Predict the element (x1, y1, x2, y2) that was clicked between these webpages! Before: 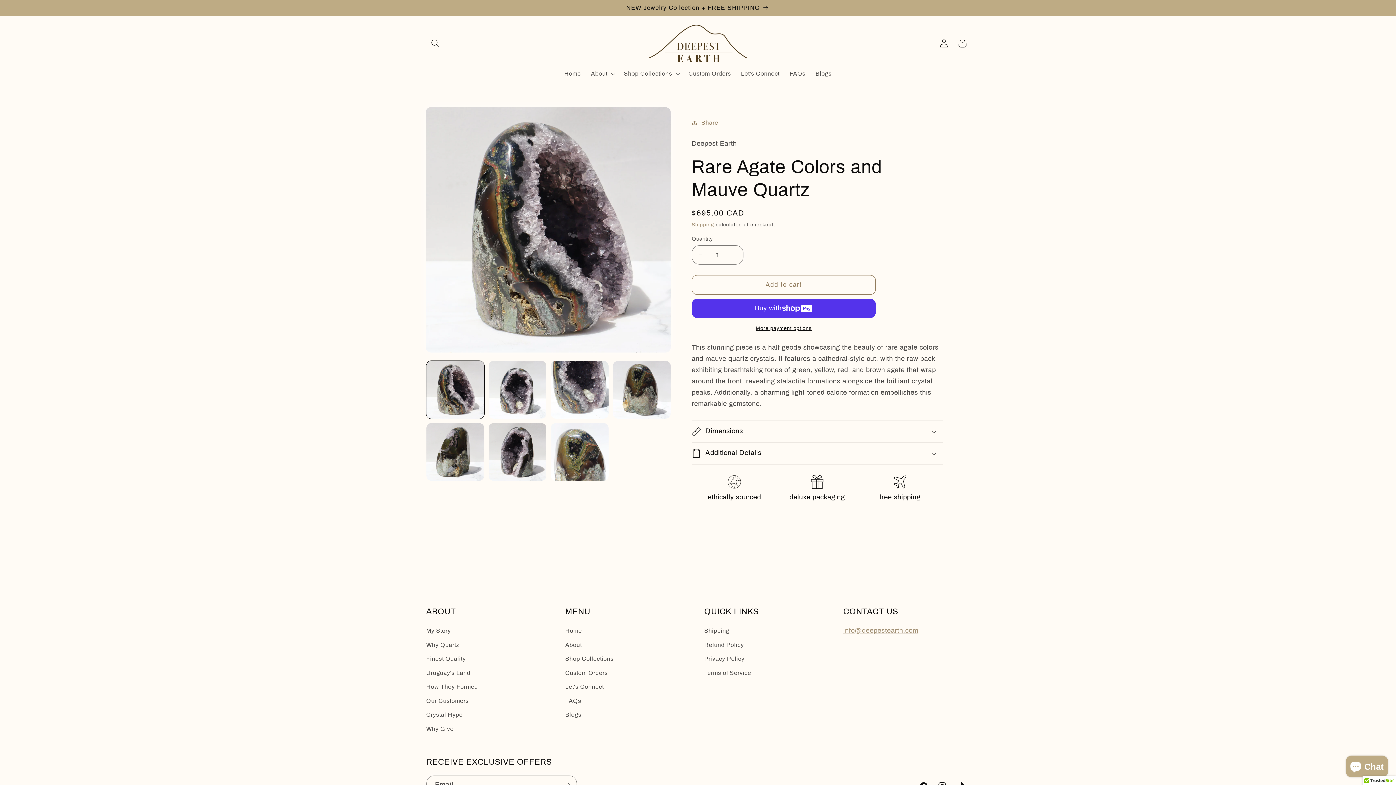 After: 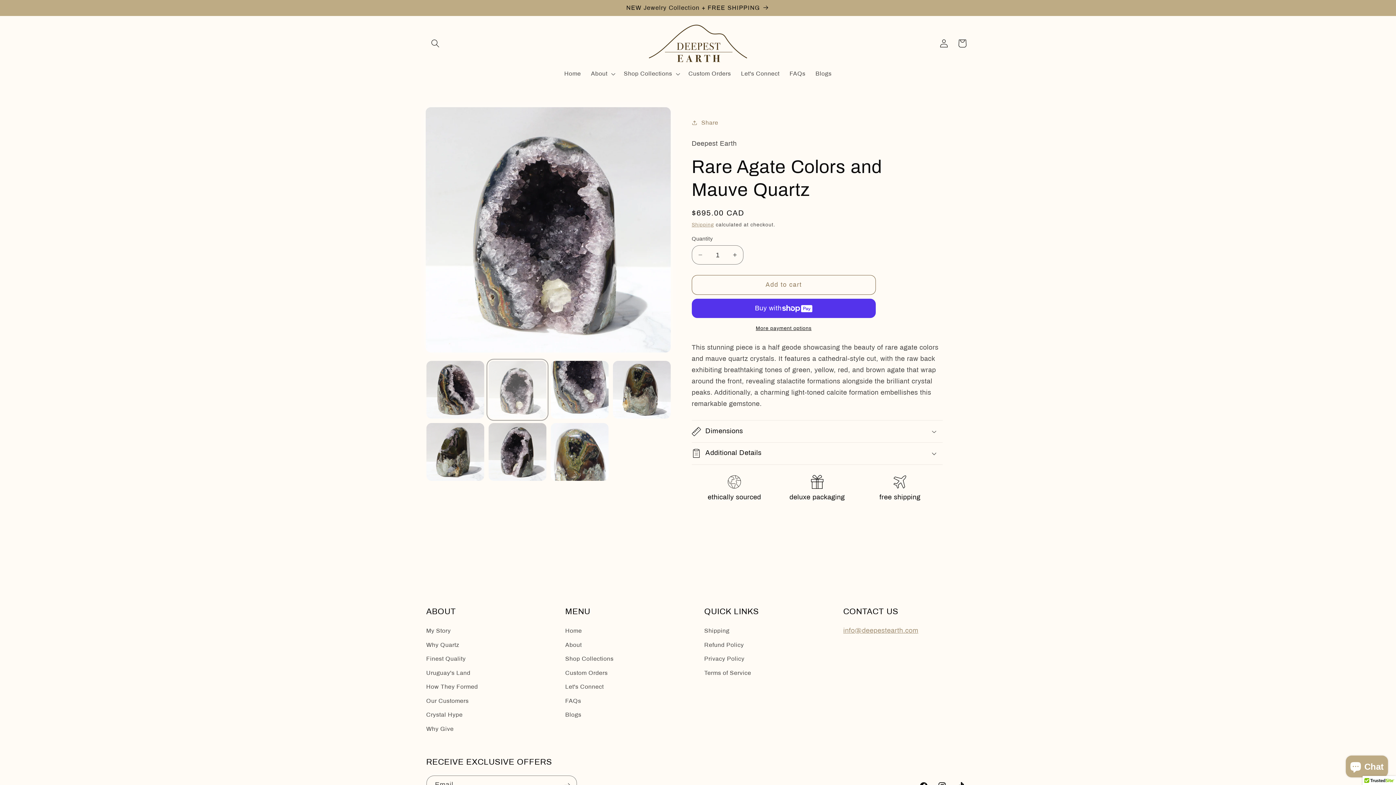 Action: label: Load image 2 in gallery view bbox: (488, 361, 546, 419)